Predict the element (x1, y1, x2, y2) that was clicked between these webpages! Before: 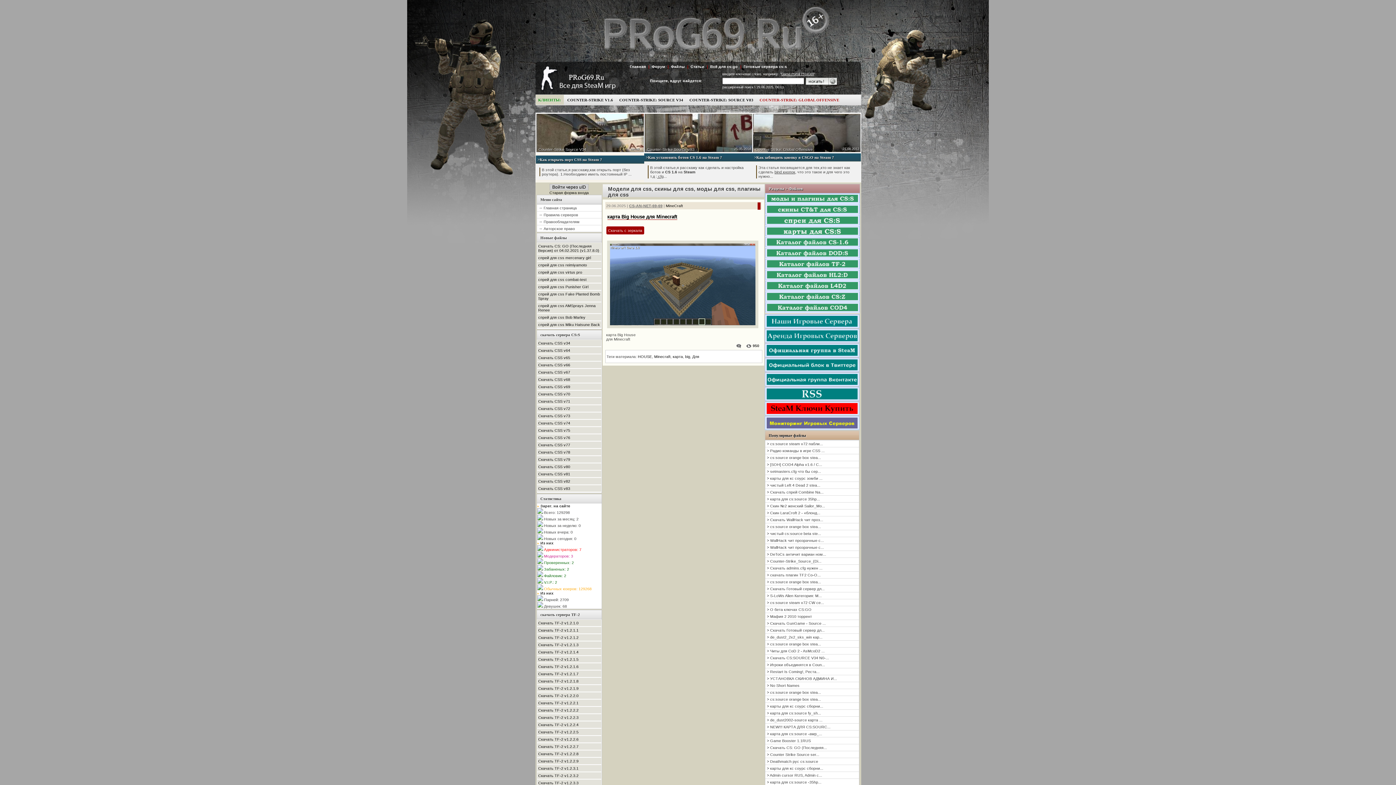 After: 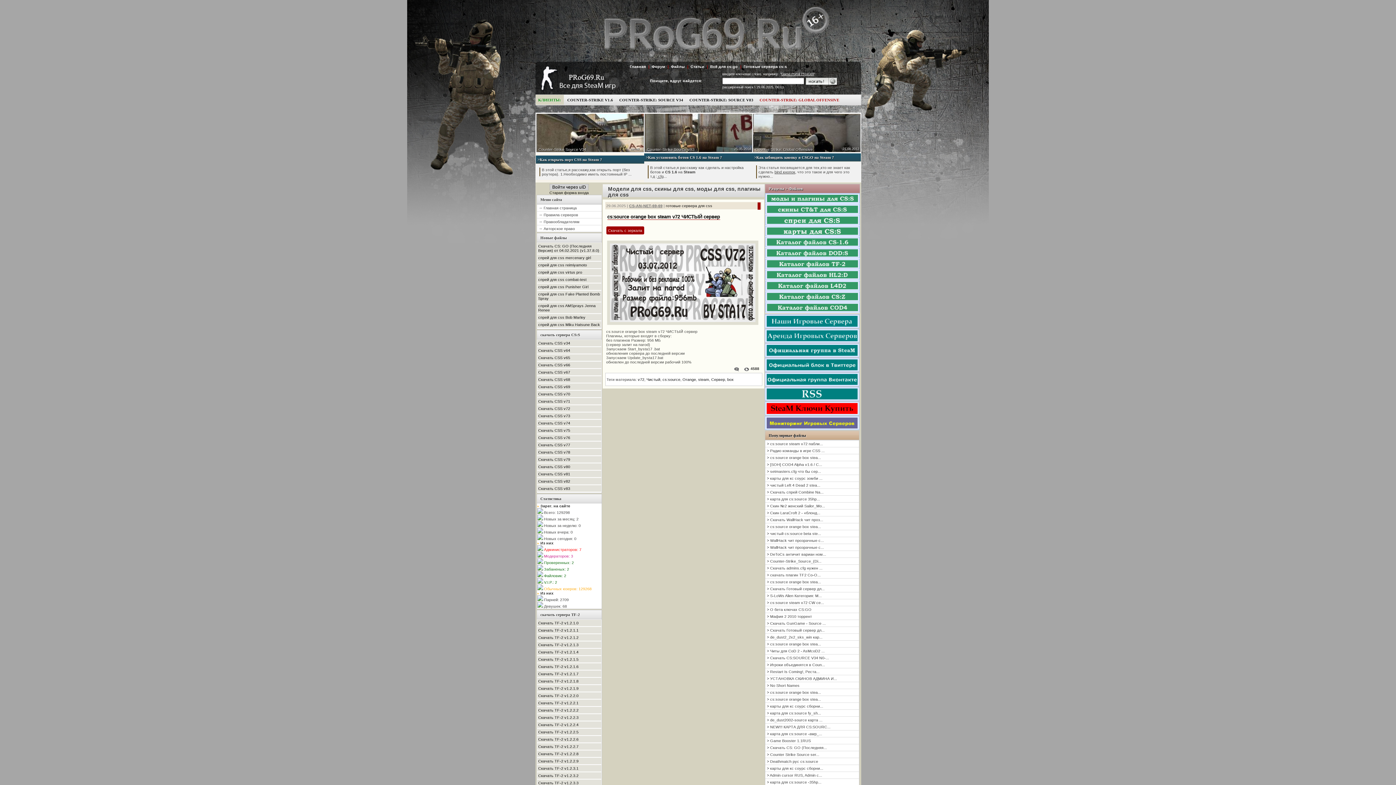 Action: bbox: (538, 406, 570, 410) label: Скачать CSS v72